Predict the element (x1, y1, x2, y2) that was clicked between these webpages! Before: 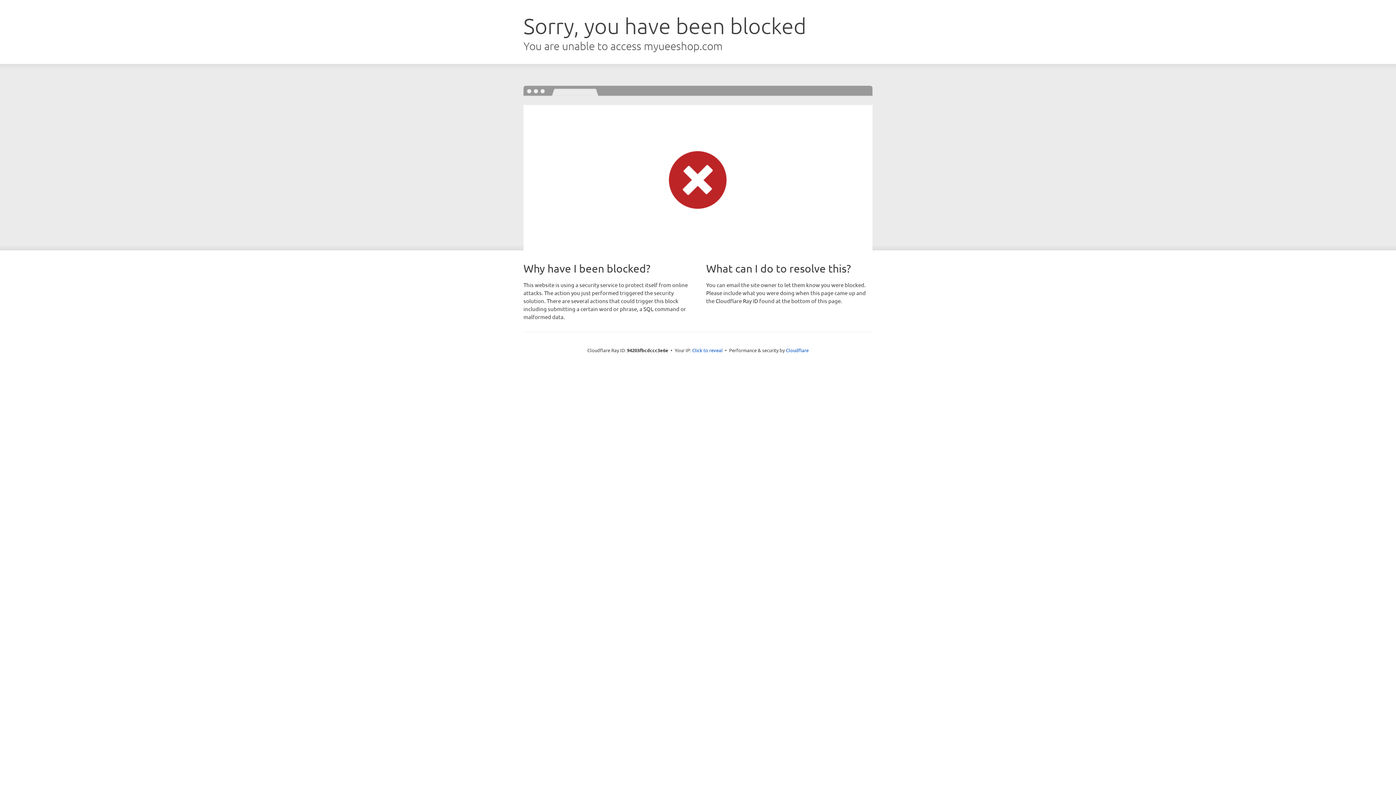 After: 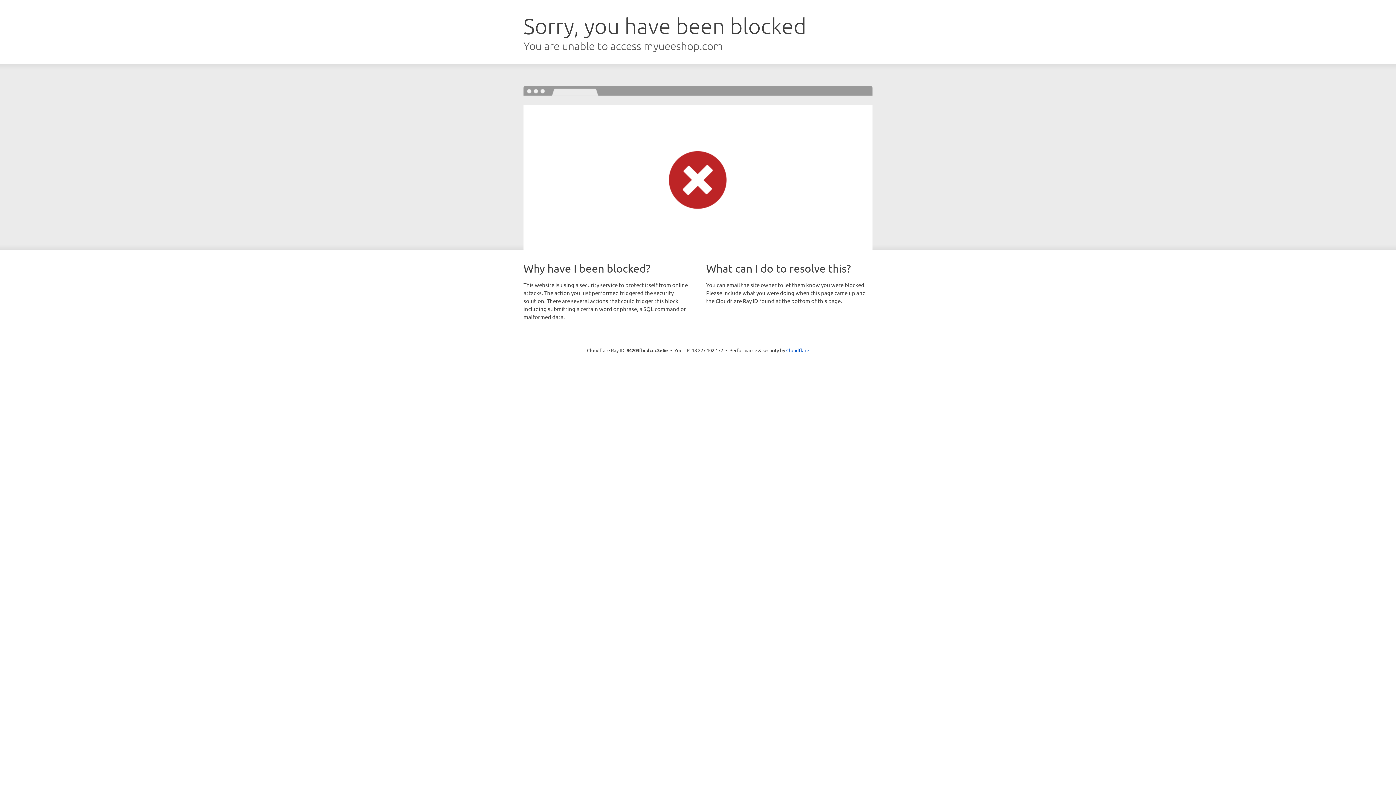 Action: bbox: (692, 346, 722, 353) label: Click to reveal